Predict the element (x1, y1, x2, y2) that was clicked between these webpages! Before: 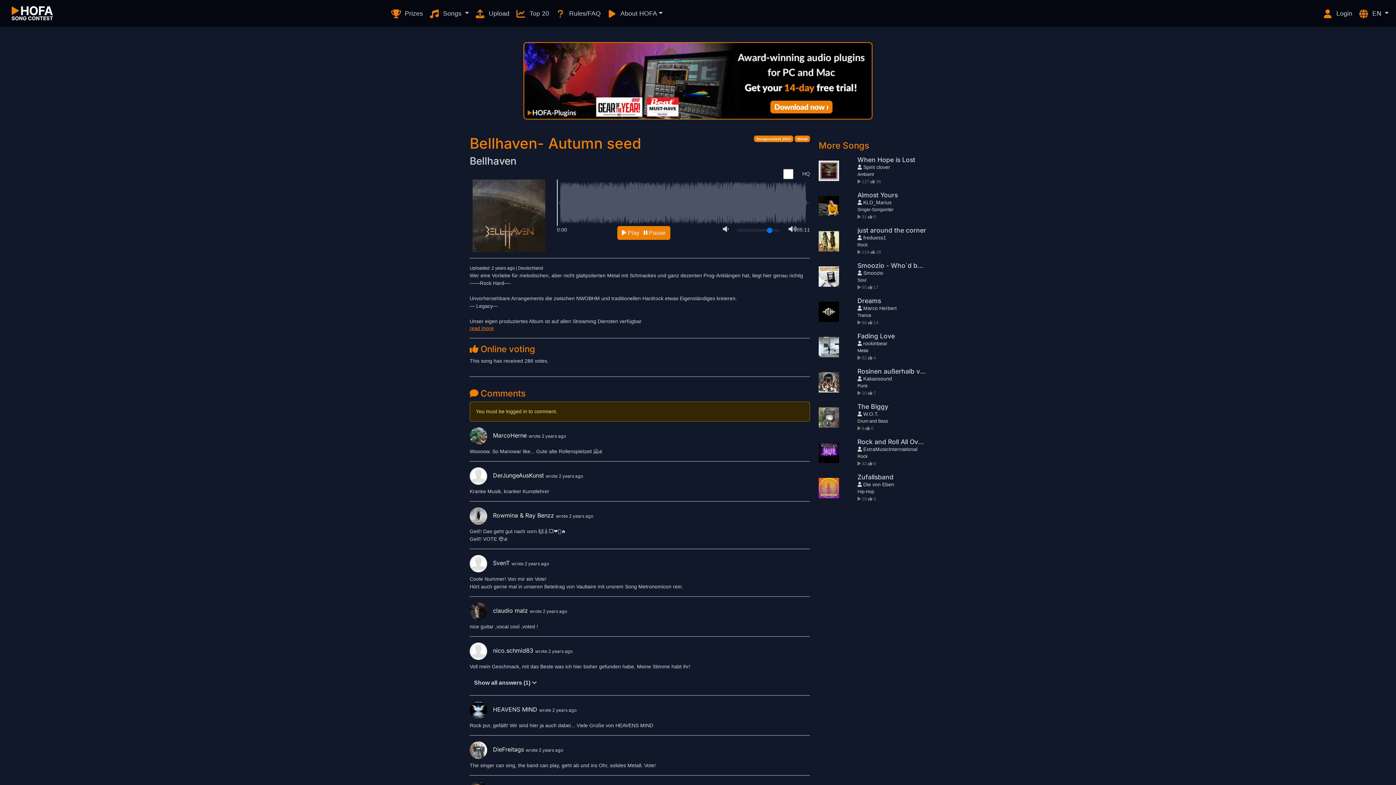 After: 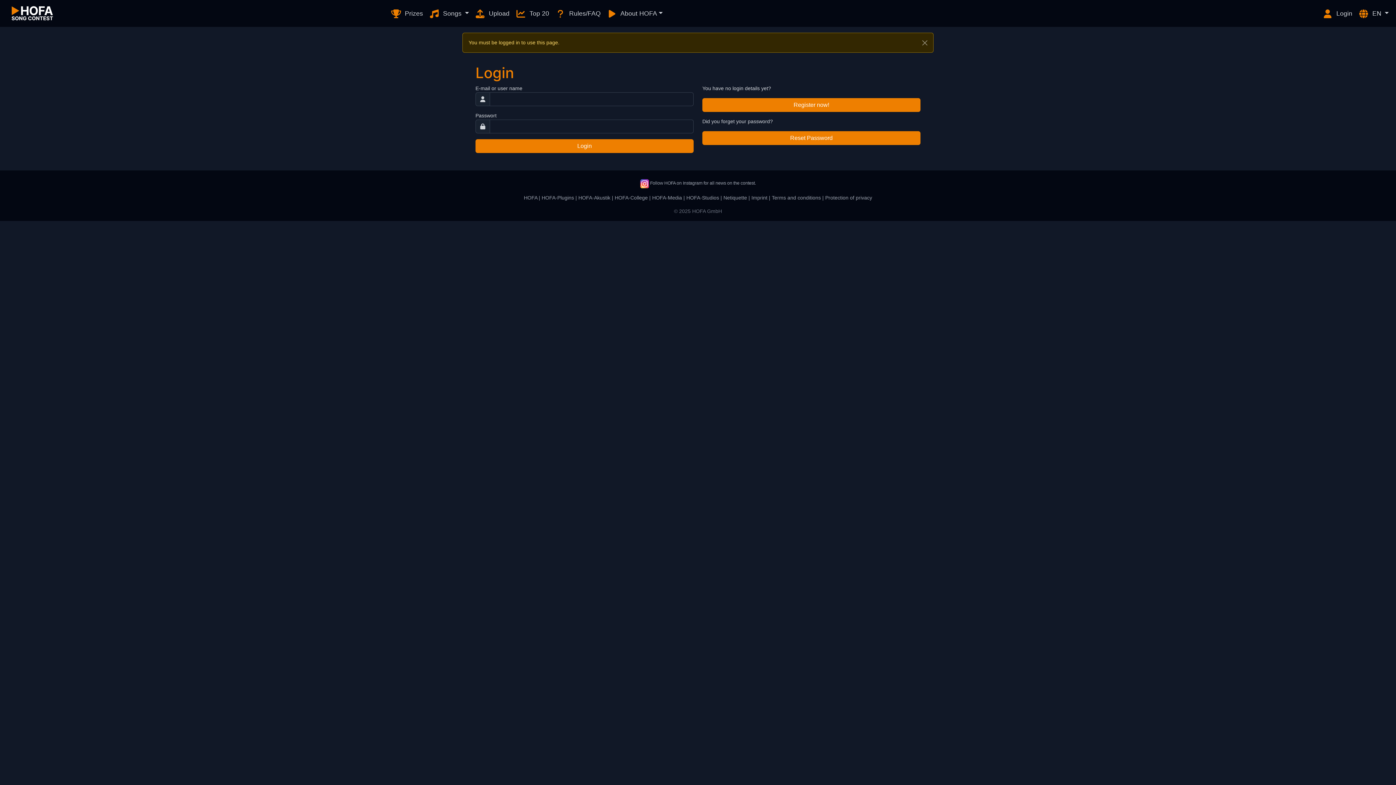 Action: bbox: (469, 607, 529, 614) label: claudio malz 